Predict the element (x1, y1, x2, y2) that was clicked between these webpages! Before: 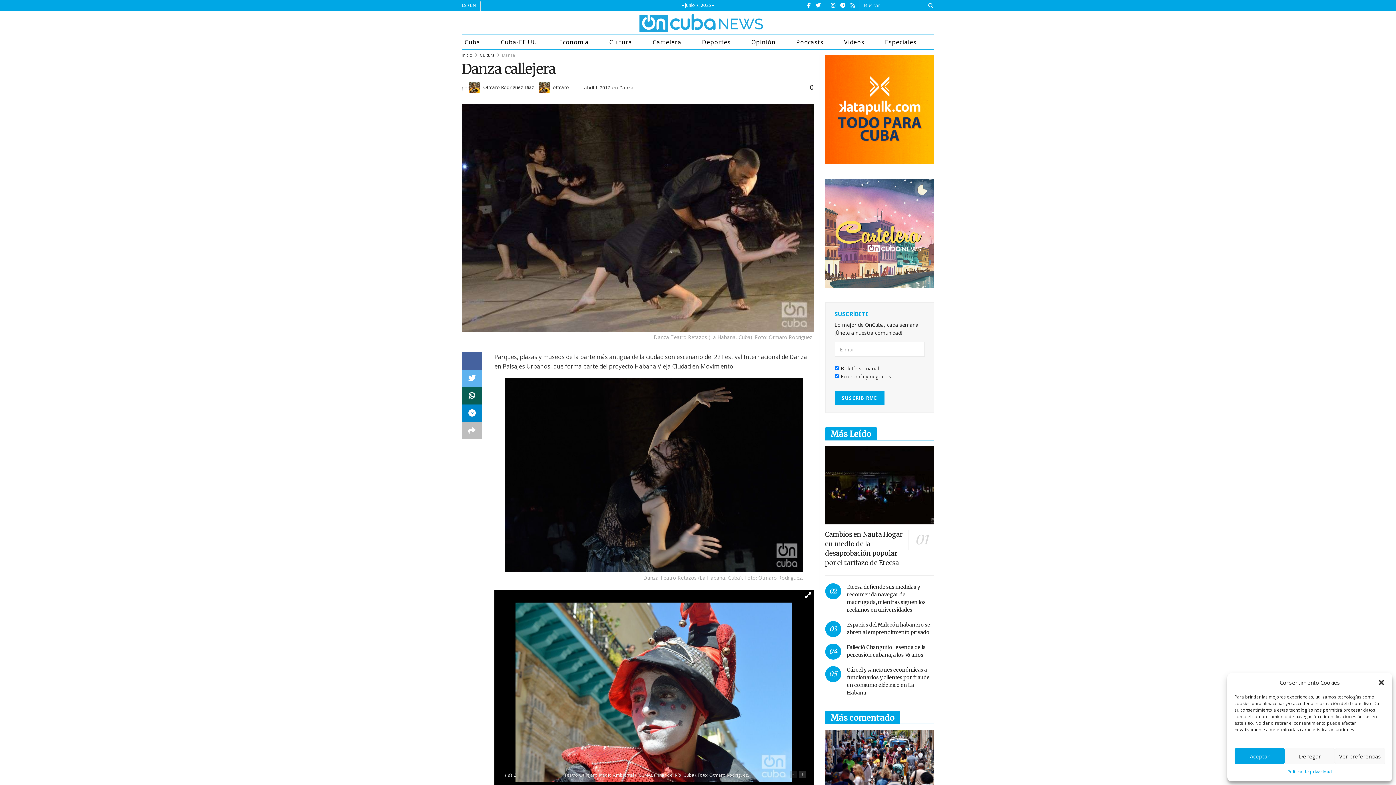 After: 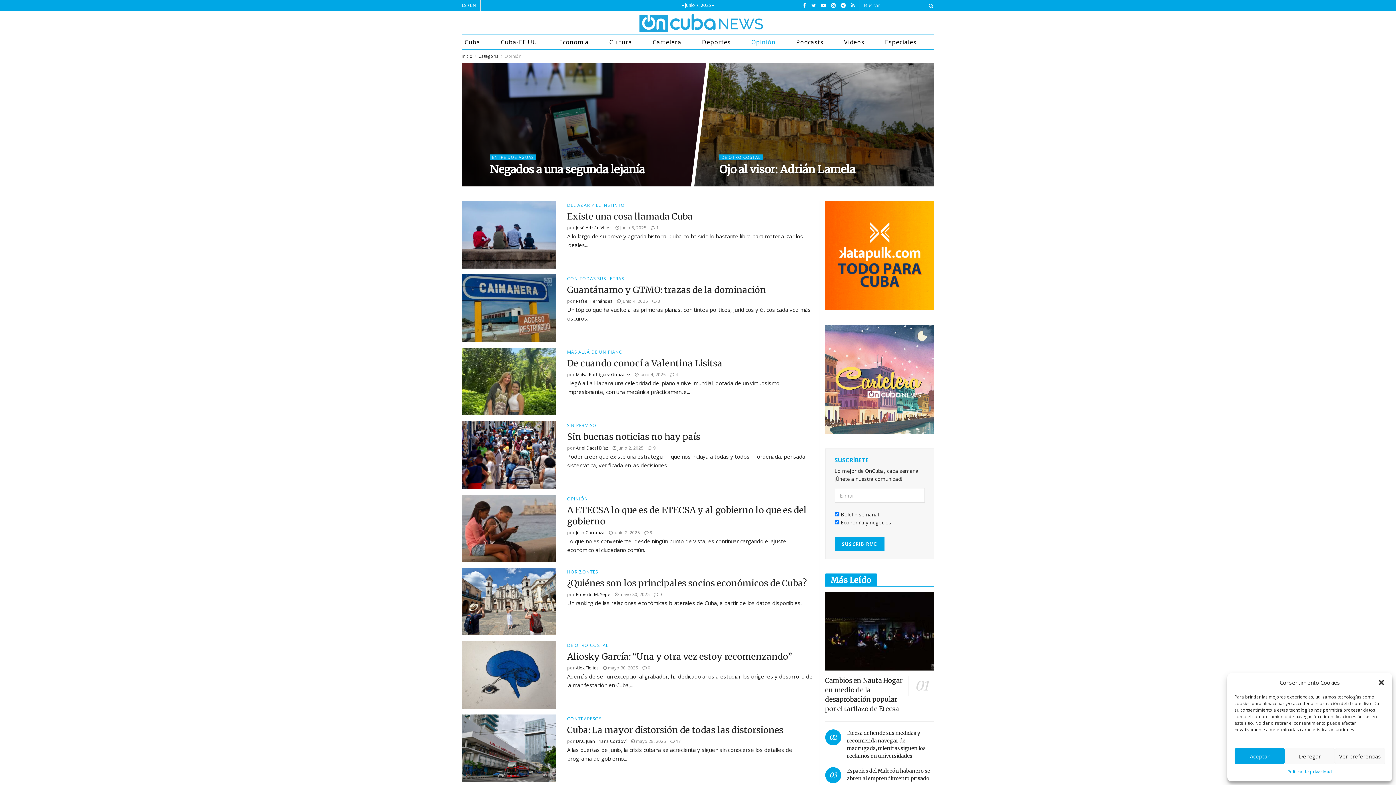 Action: bbox: (748, 34, 793, 49) label: Opinión